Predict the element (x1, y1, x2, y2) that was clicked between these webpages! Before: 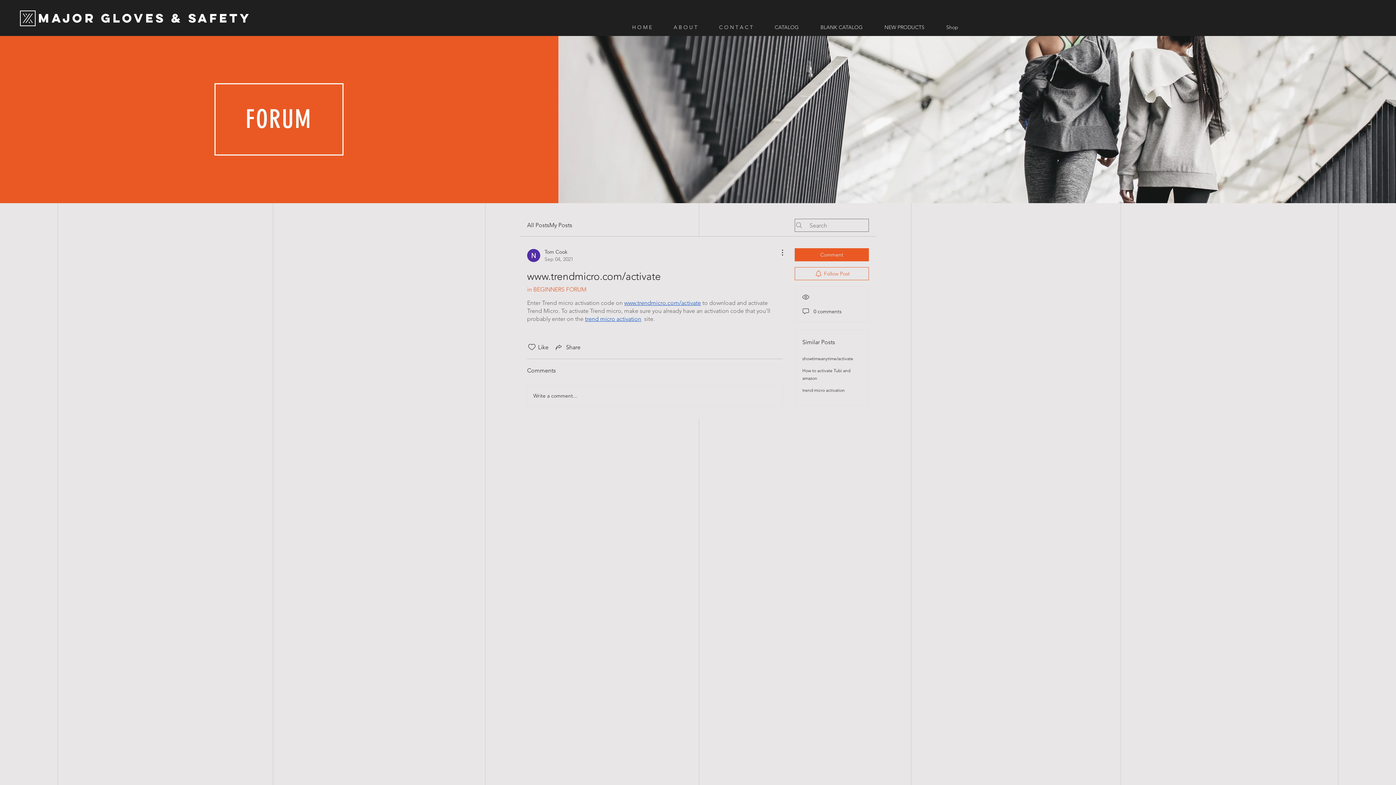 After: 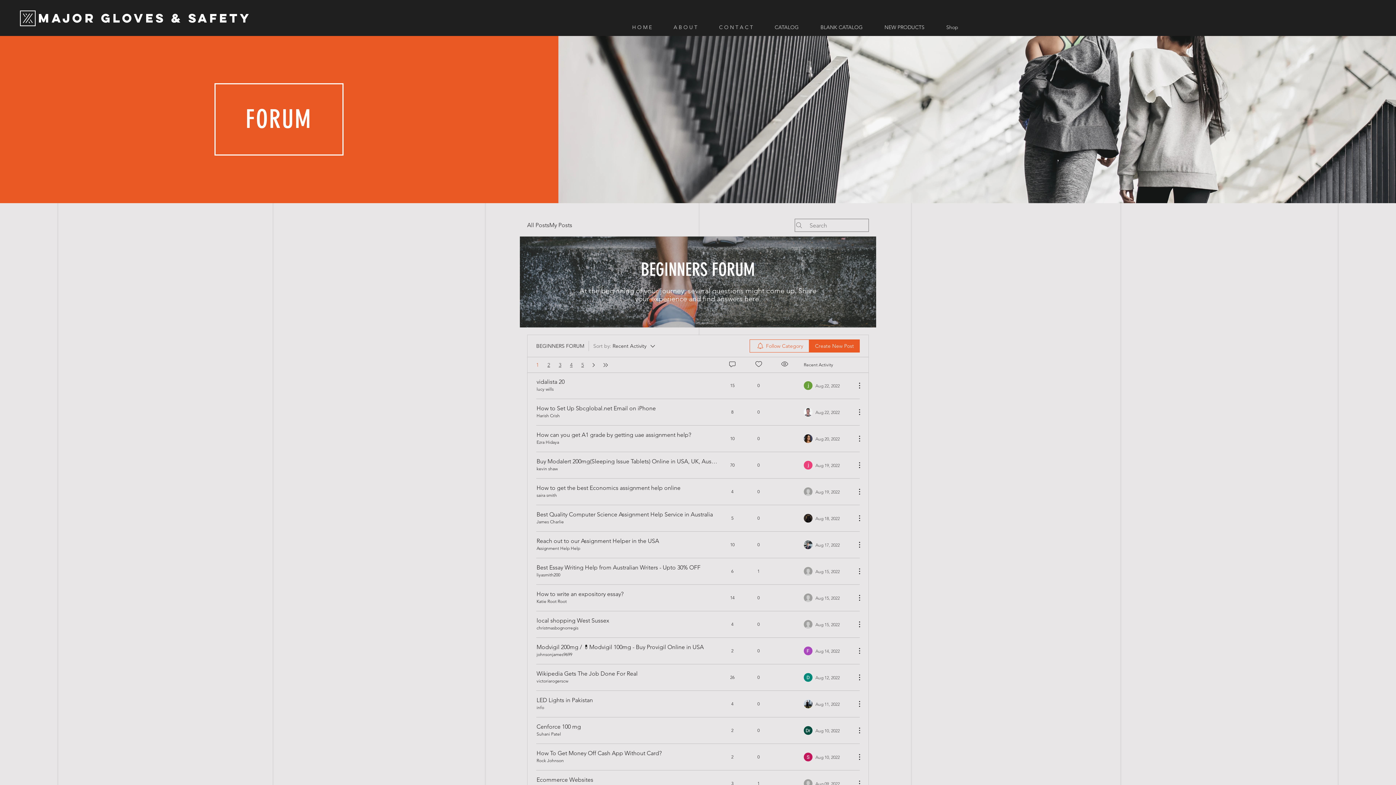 Action: label: in BEGINNERS FORUM bbox: (527, 286, 586, 293)